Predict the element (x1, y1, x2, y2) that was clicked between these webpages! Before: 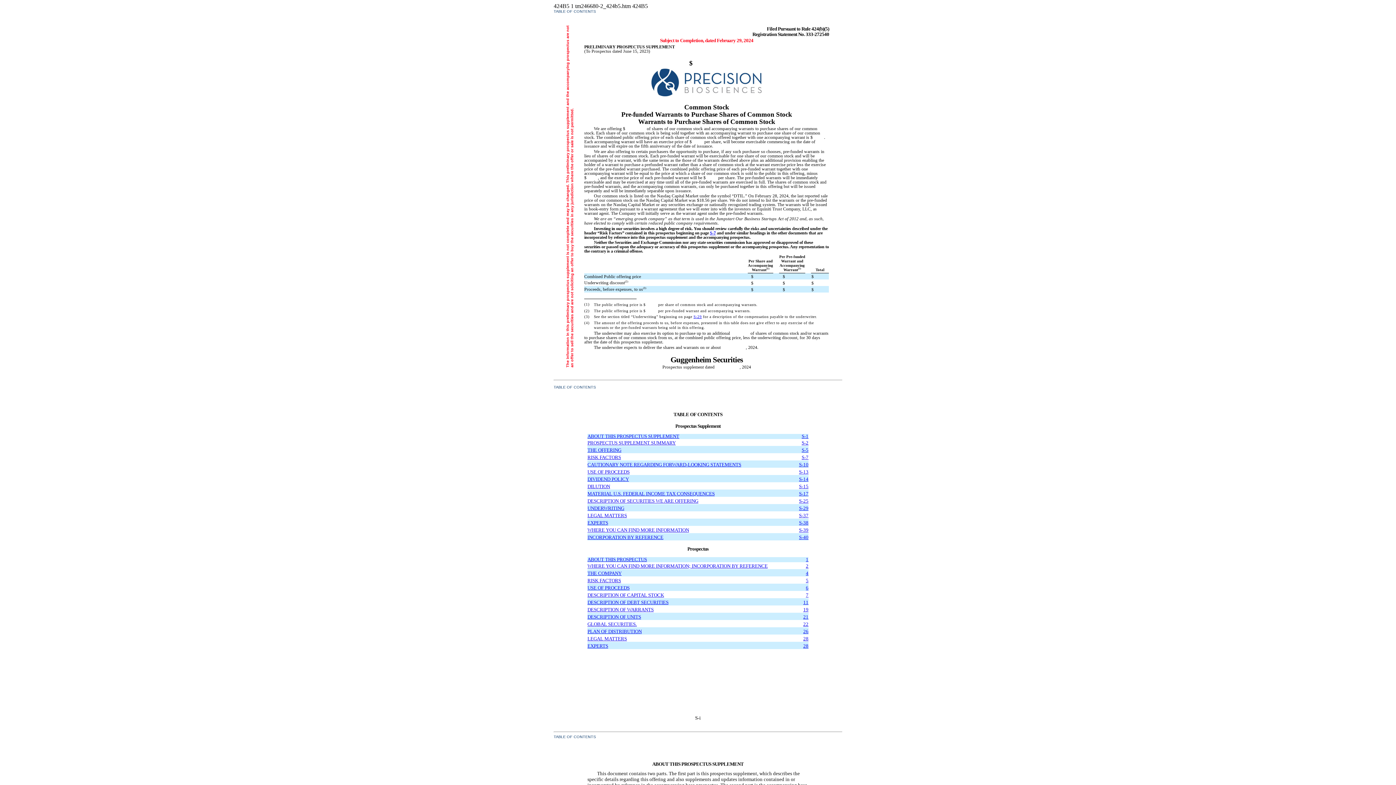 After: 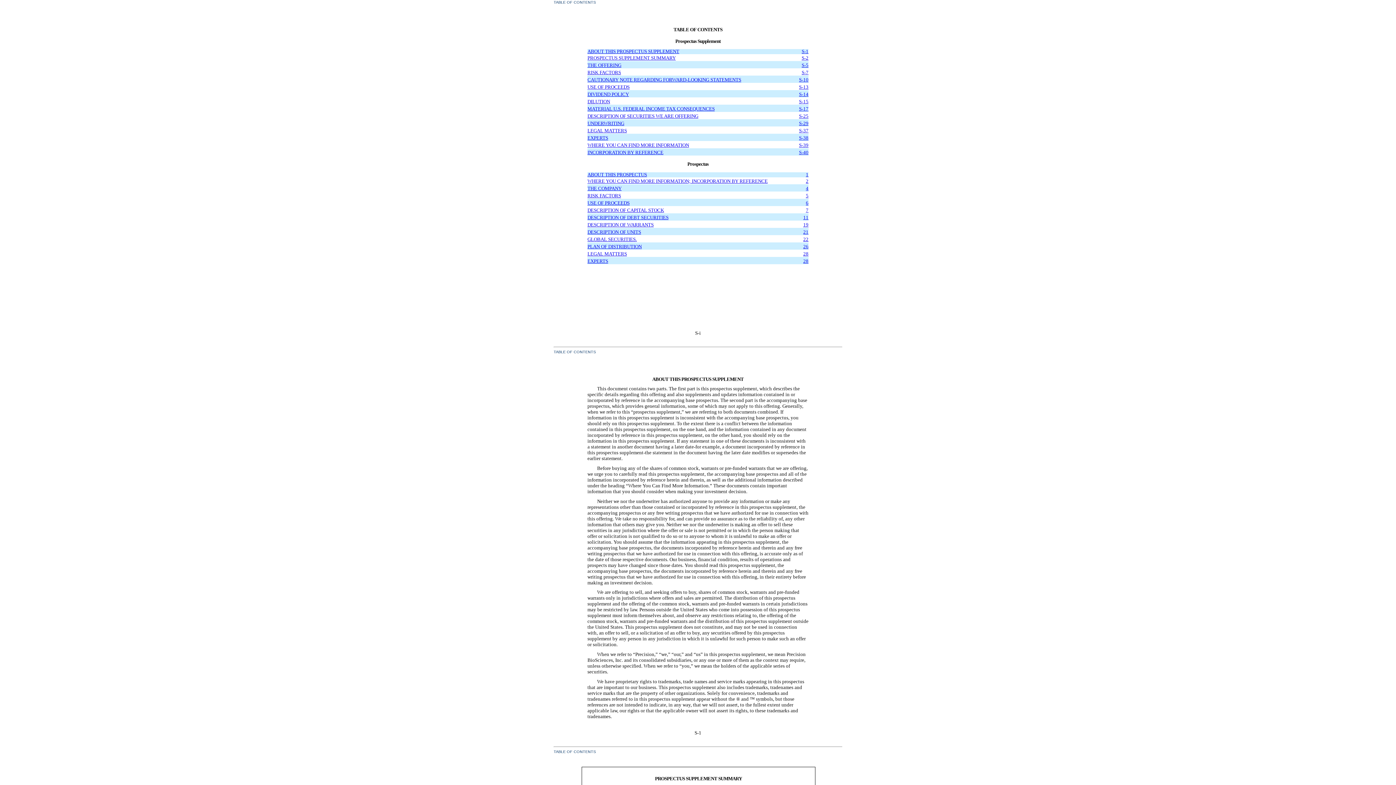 Action: bbox: (553, 385, 596, 389) label: TABLE OF CONTENTS